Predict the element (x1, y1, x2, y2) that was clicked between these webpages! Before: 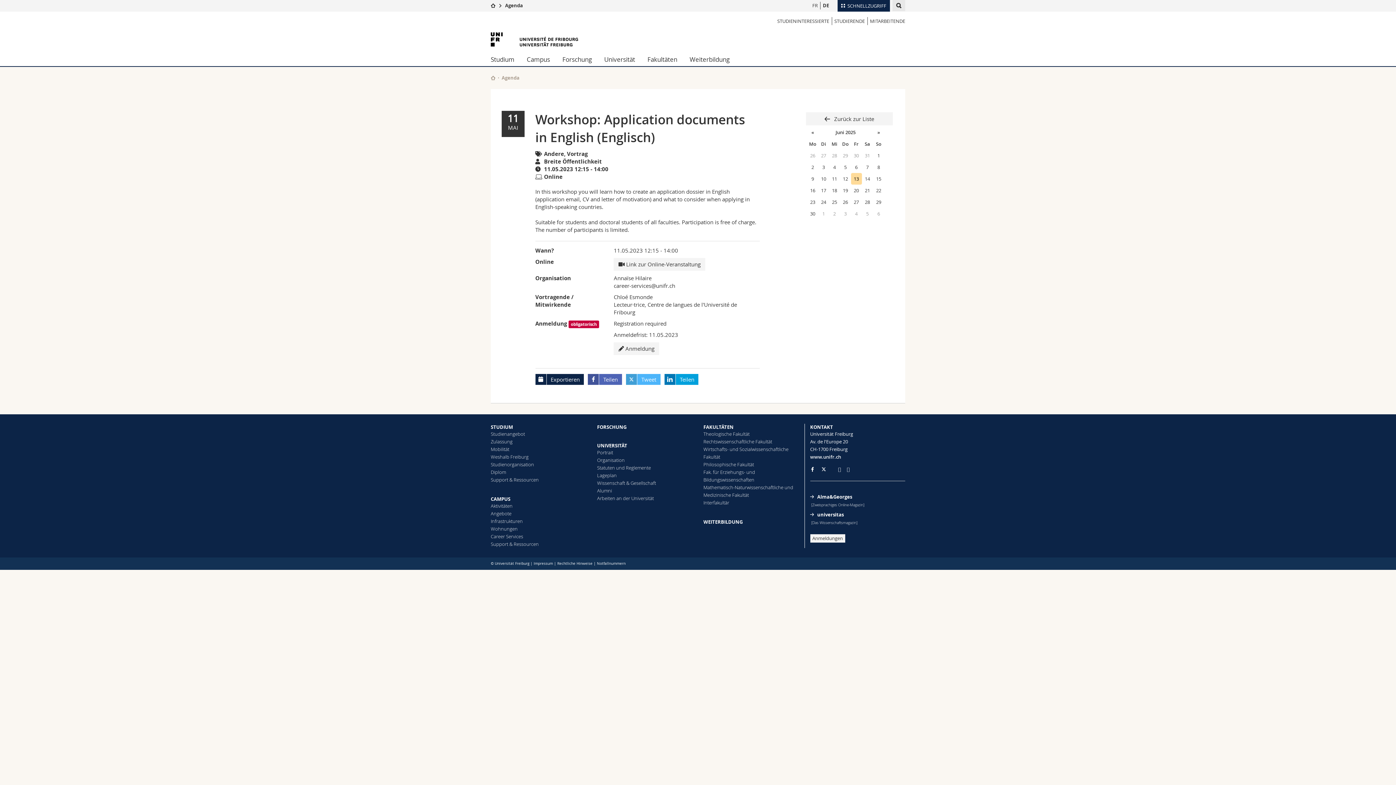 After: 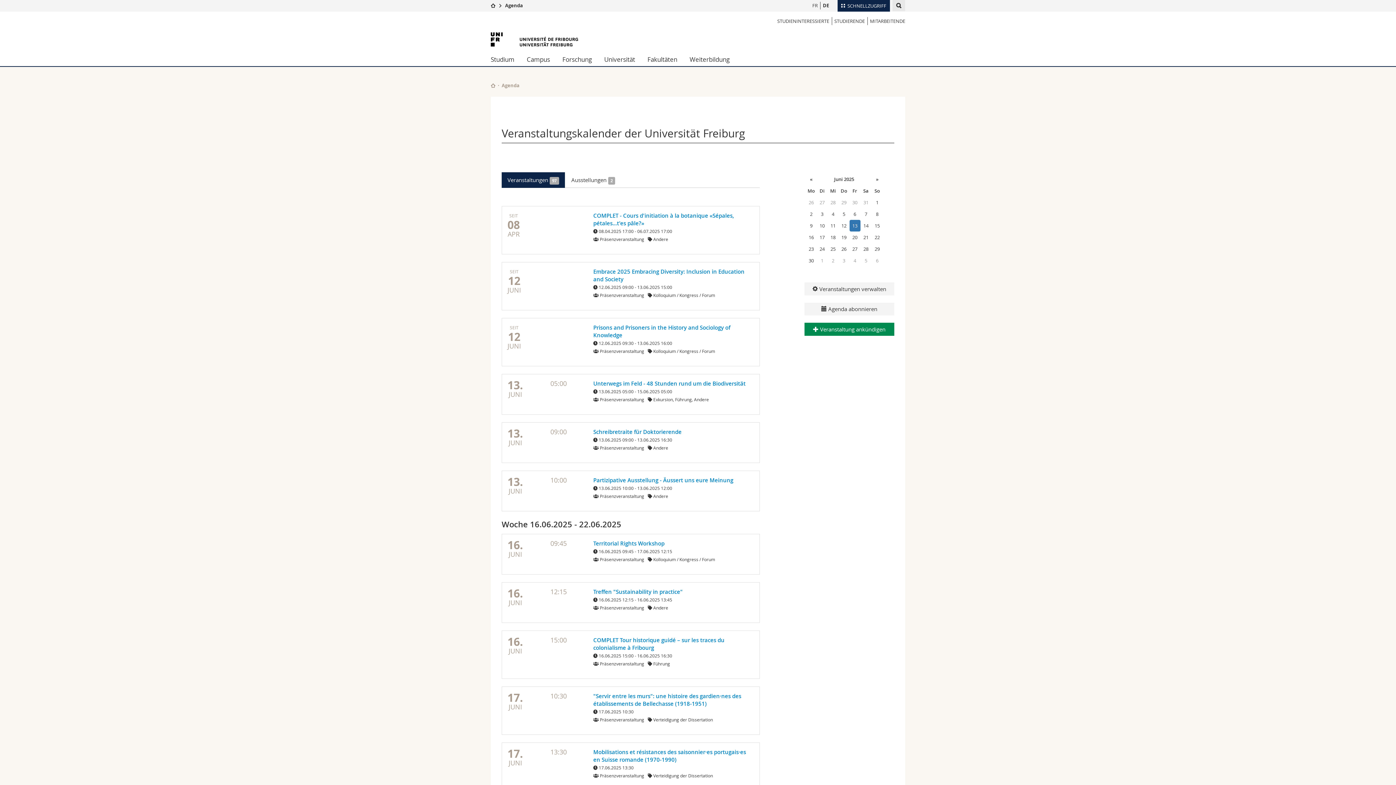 Action: label:  Zurück zur Liste bbox: (806, 112, 893, 125)